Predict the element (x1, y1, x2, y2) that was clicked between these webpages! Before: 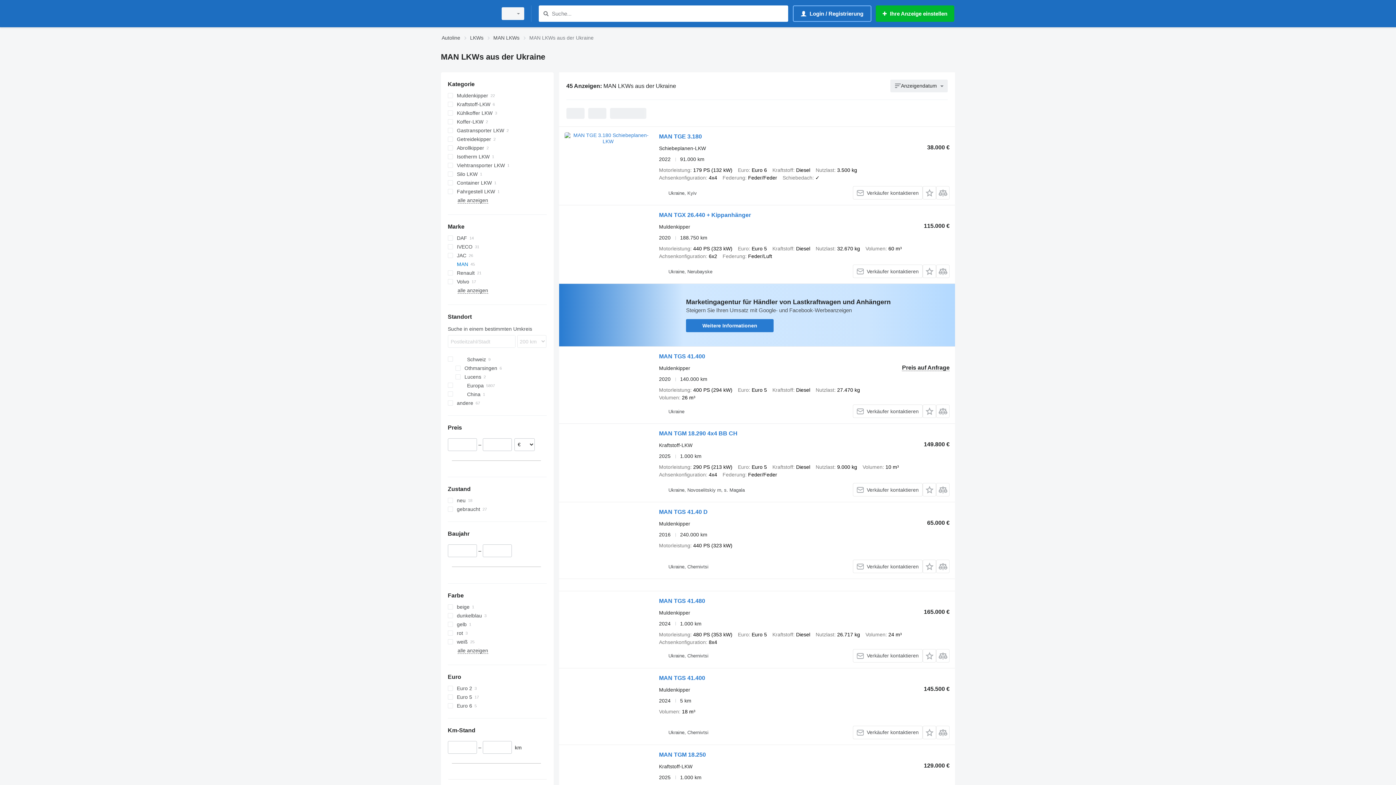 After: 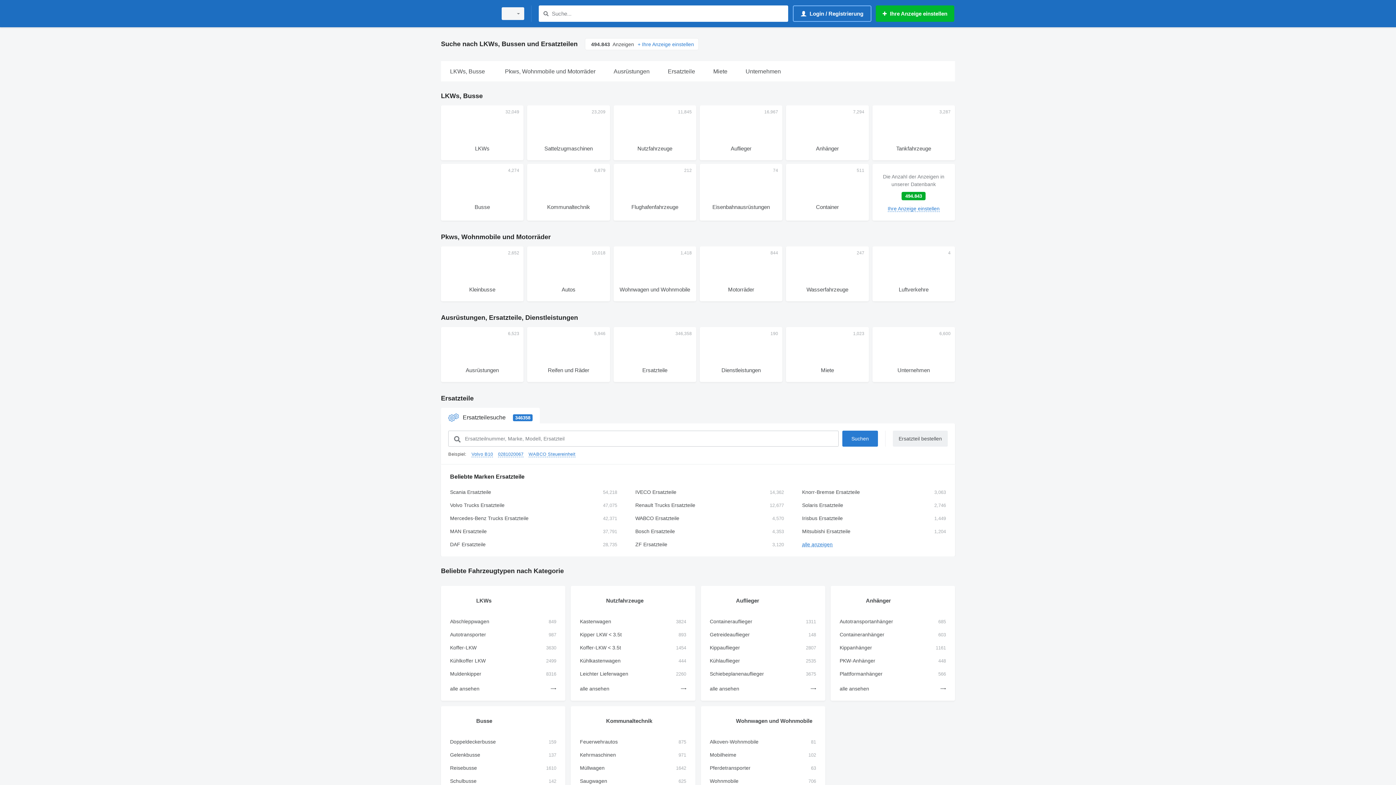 Action: bbox: (441, 1, 492, 25)